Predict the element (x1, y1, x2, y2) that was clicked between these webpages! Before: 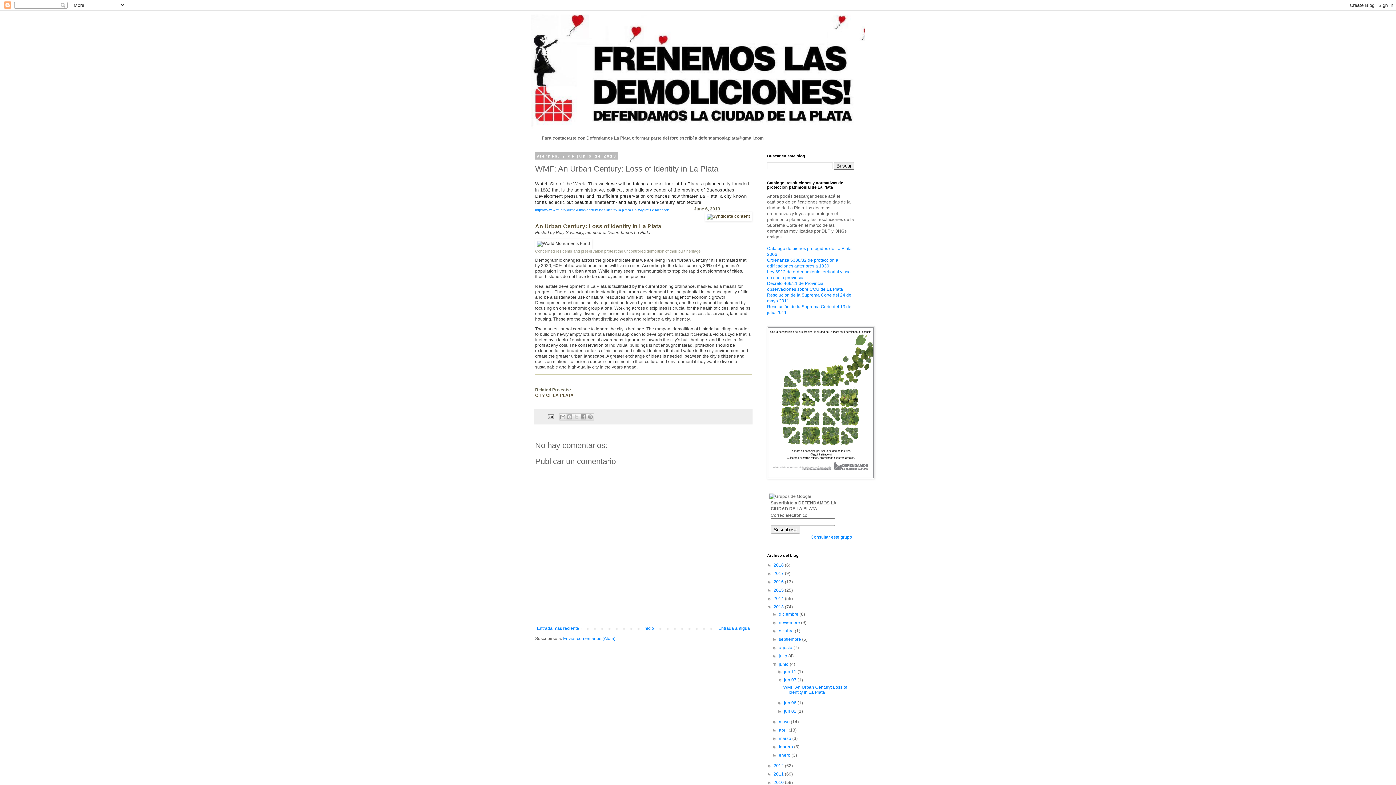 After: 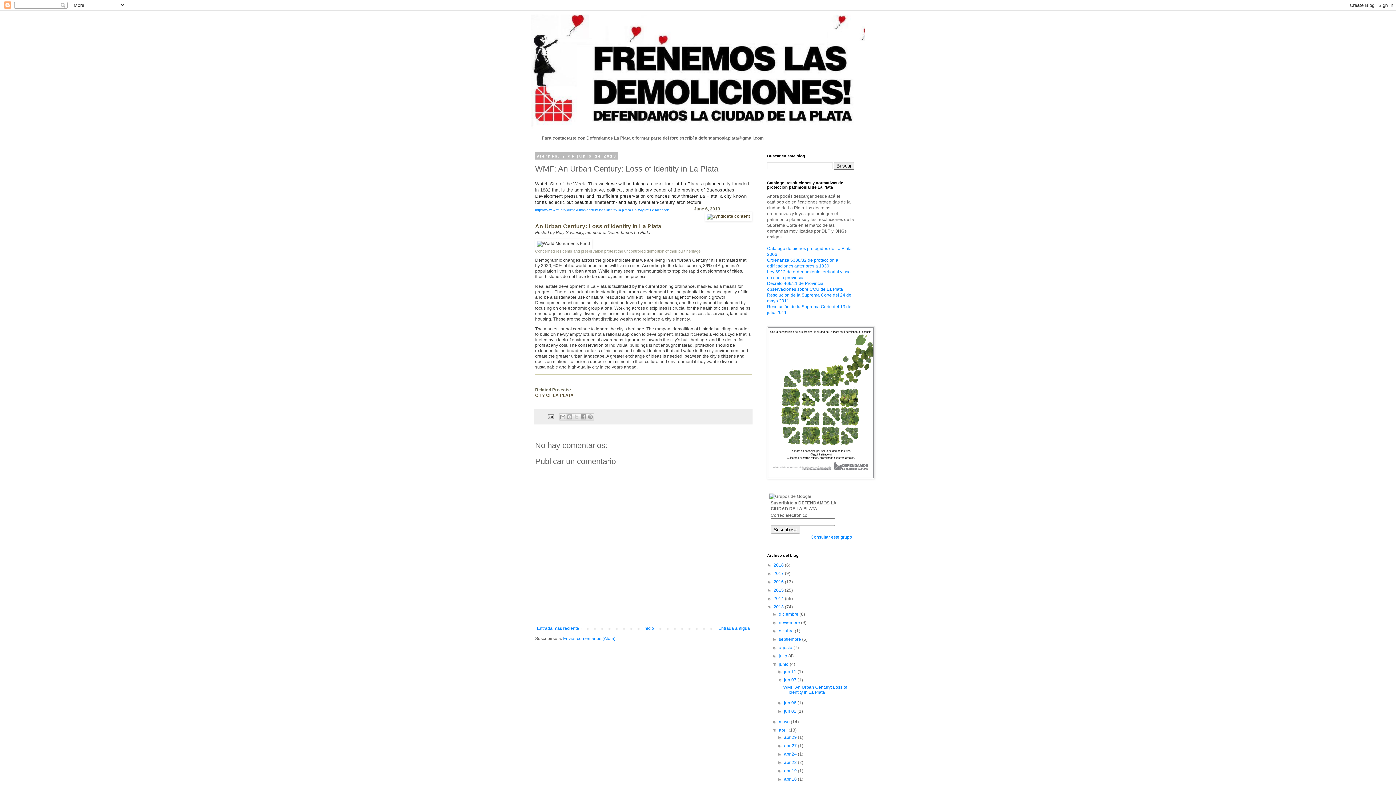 Action: label: ►   bbox: (772, 728, 779, 733)